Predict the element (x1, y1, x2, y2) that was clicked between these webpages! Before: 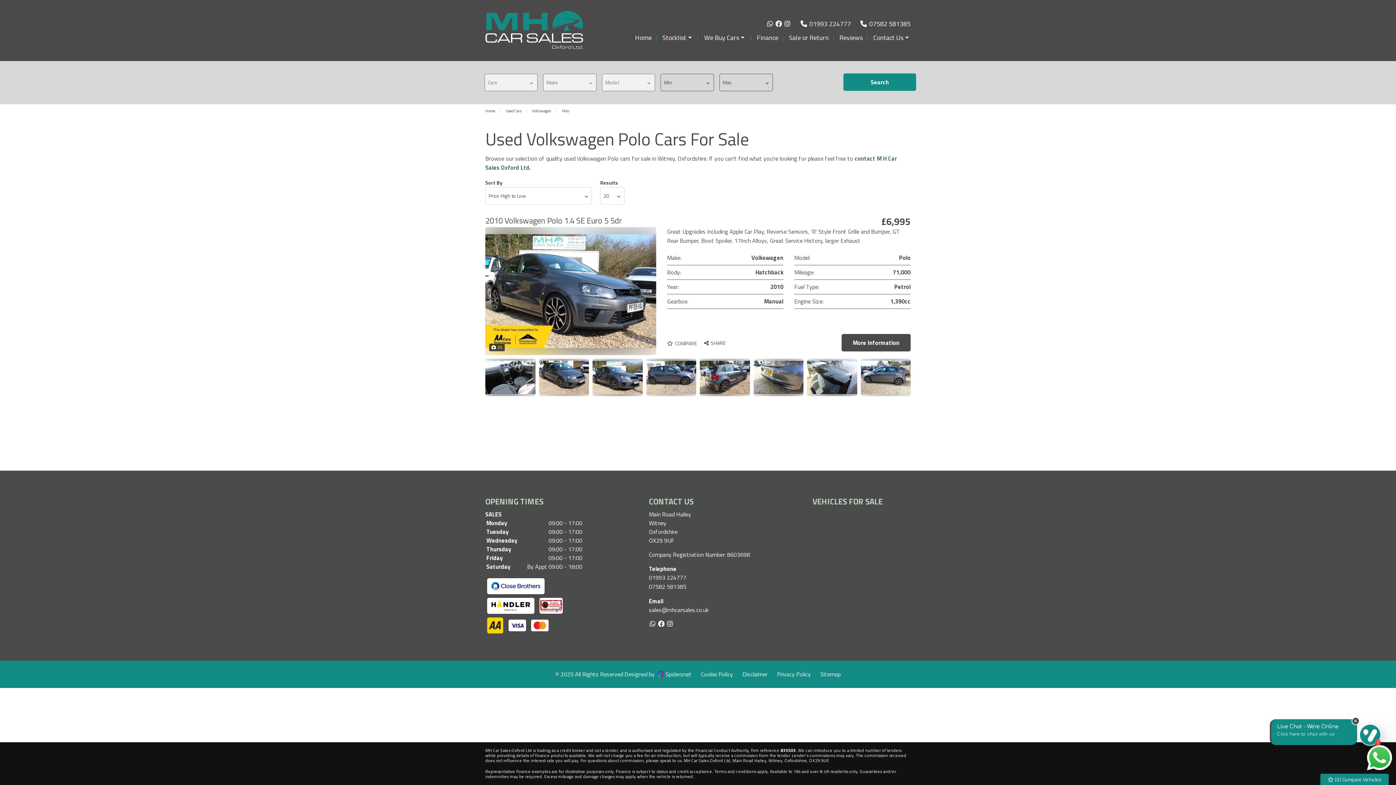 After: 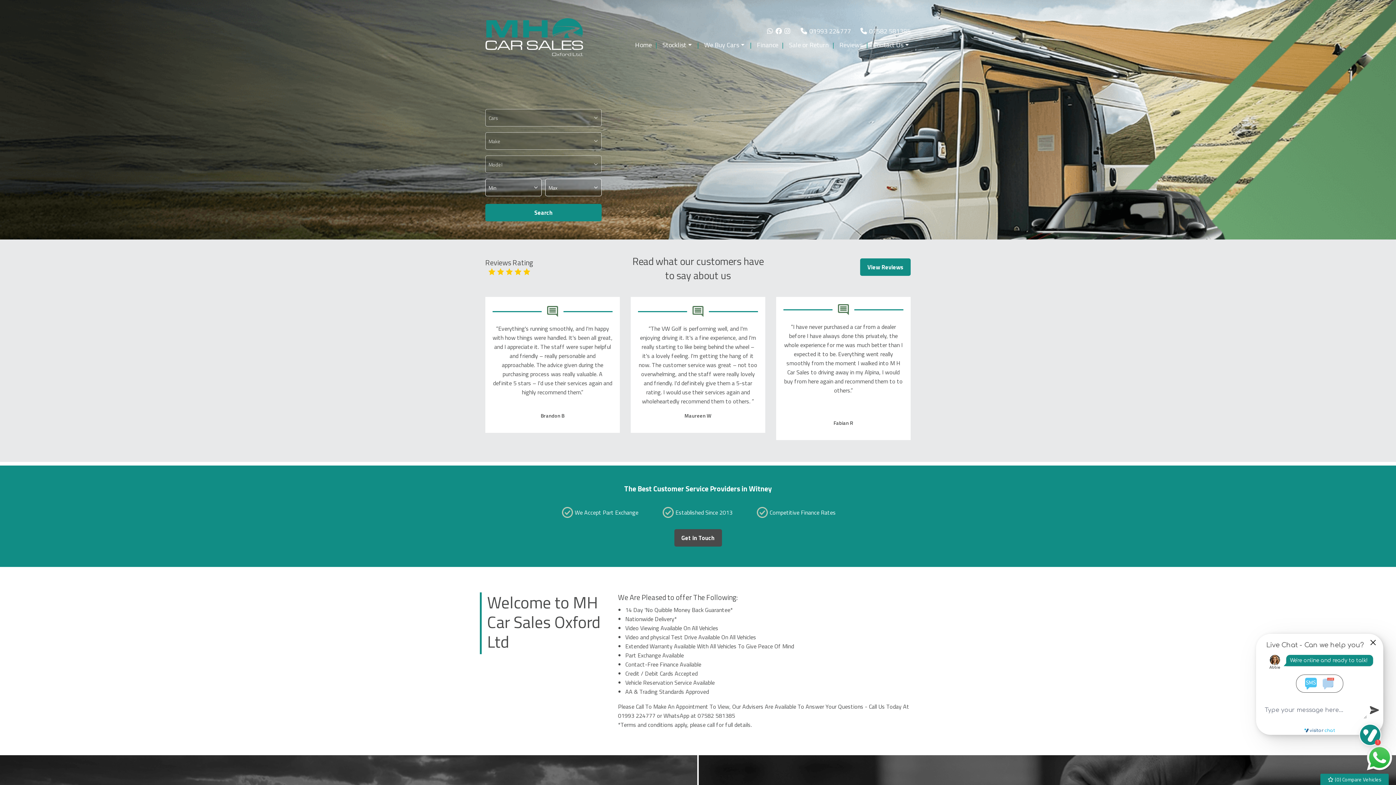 Action: label: Home bbox: (485, 107, 495, 113)